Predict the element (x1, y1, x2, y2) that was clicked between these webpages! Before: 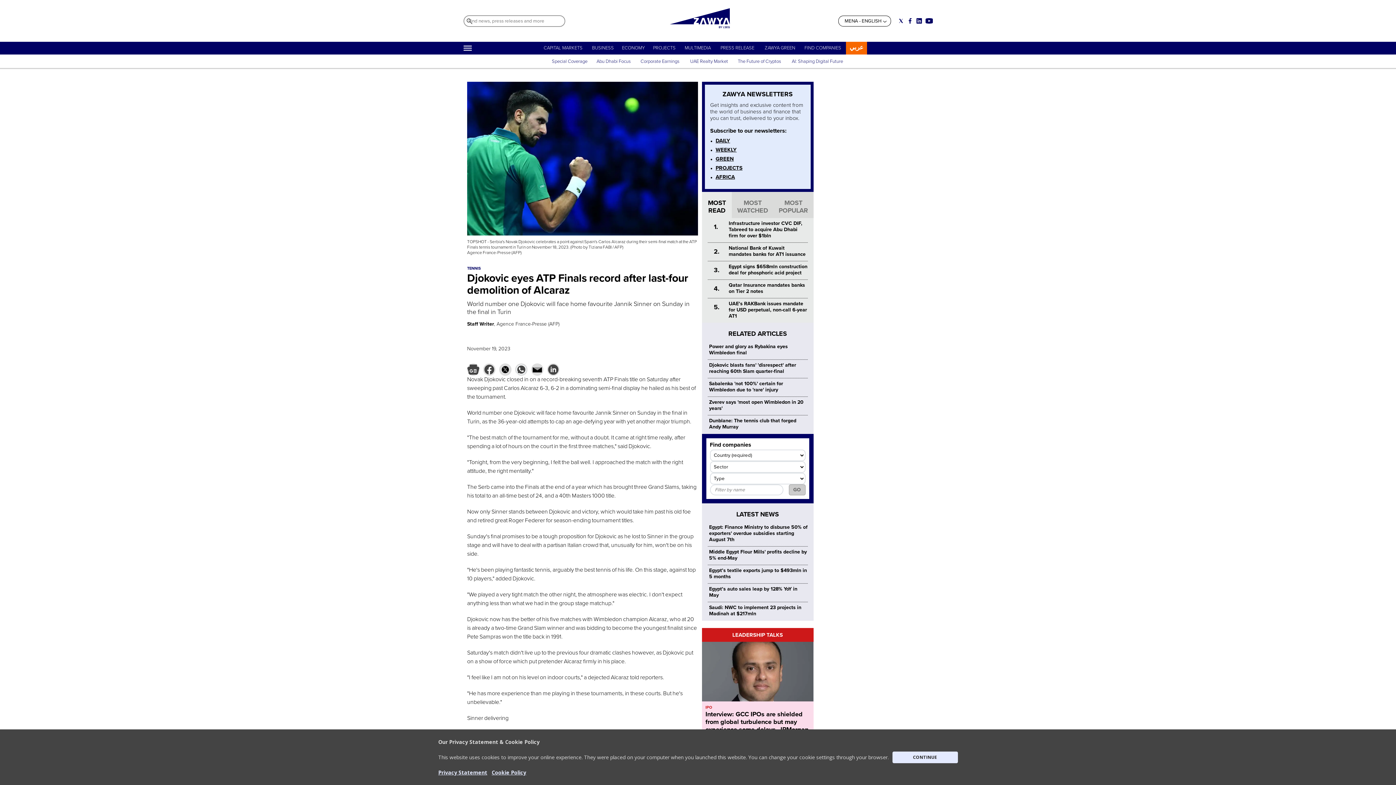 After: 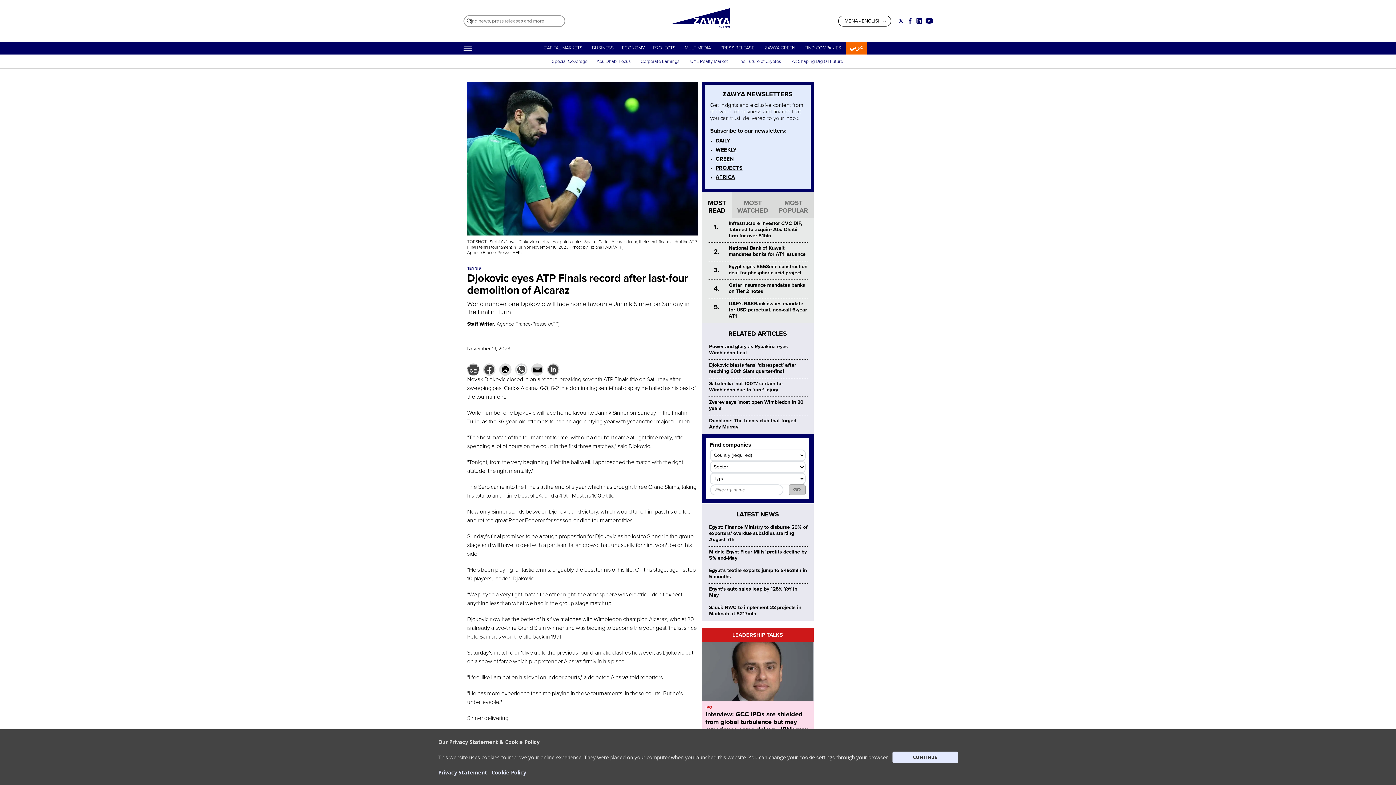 Action: label: GREEN bbox: (715, 155, 734, 162)